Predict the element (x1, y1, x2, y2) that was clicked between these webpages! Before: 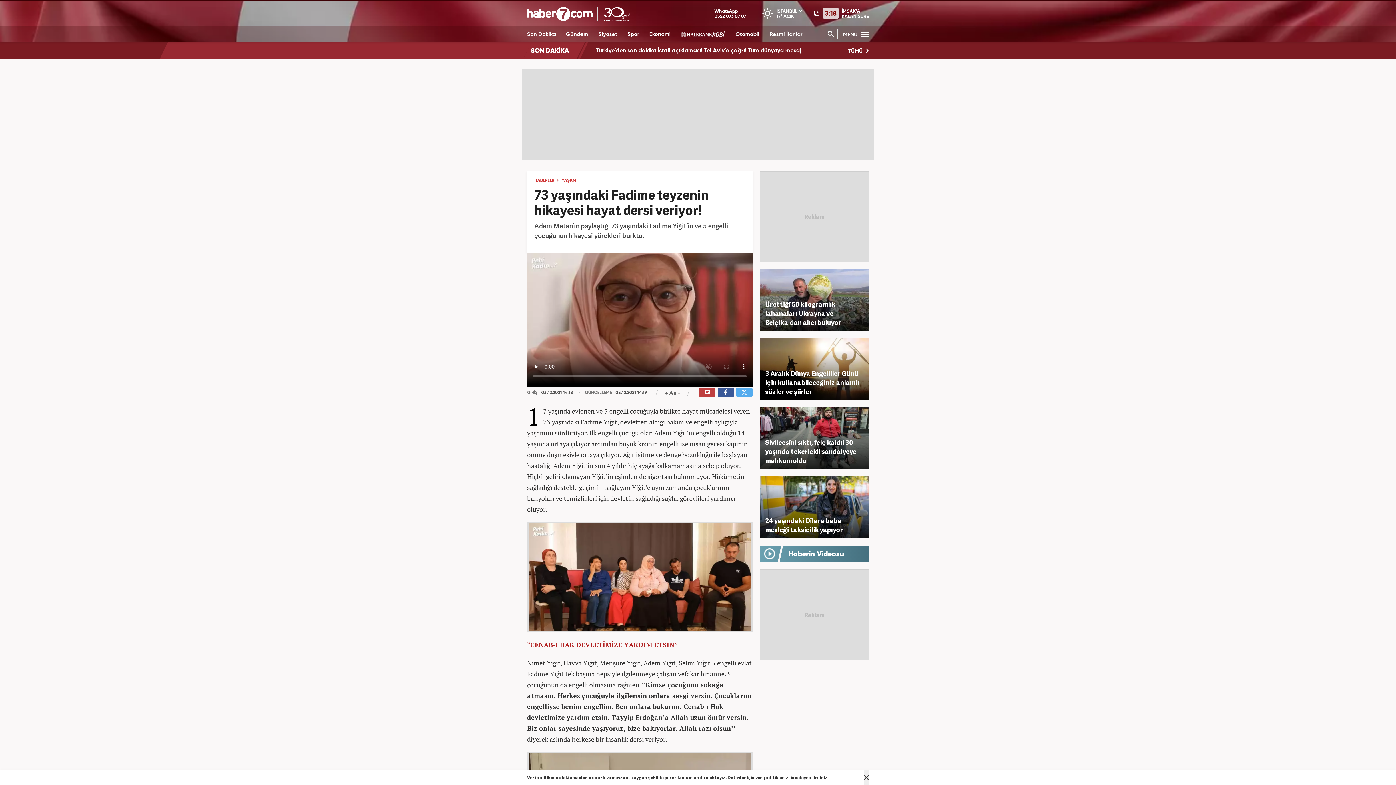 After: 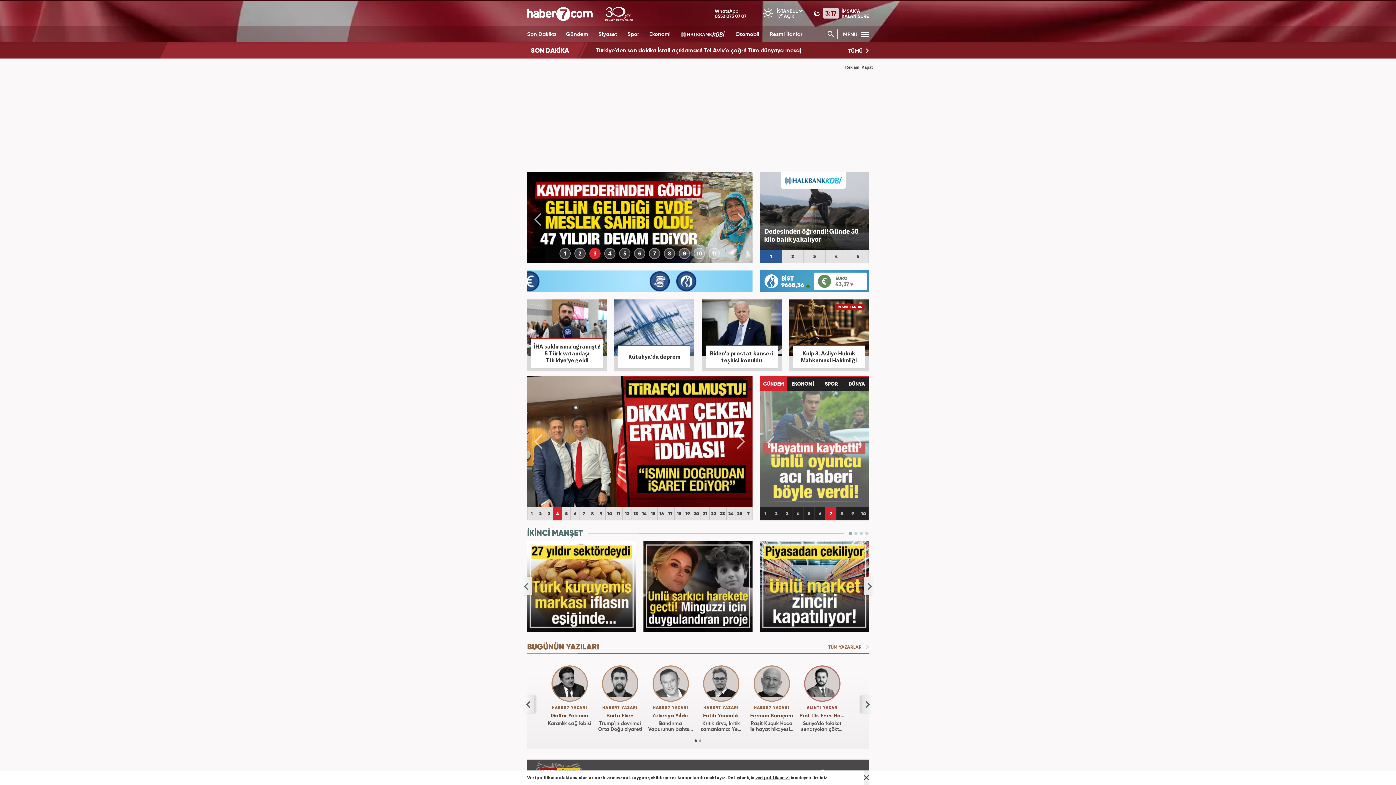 Action: label:   bbox: (527, 6, 631, 21)